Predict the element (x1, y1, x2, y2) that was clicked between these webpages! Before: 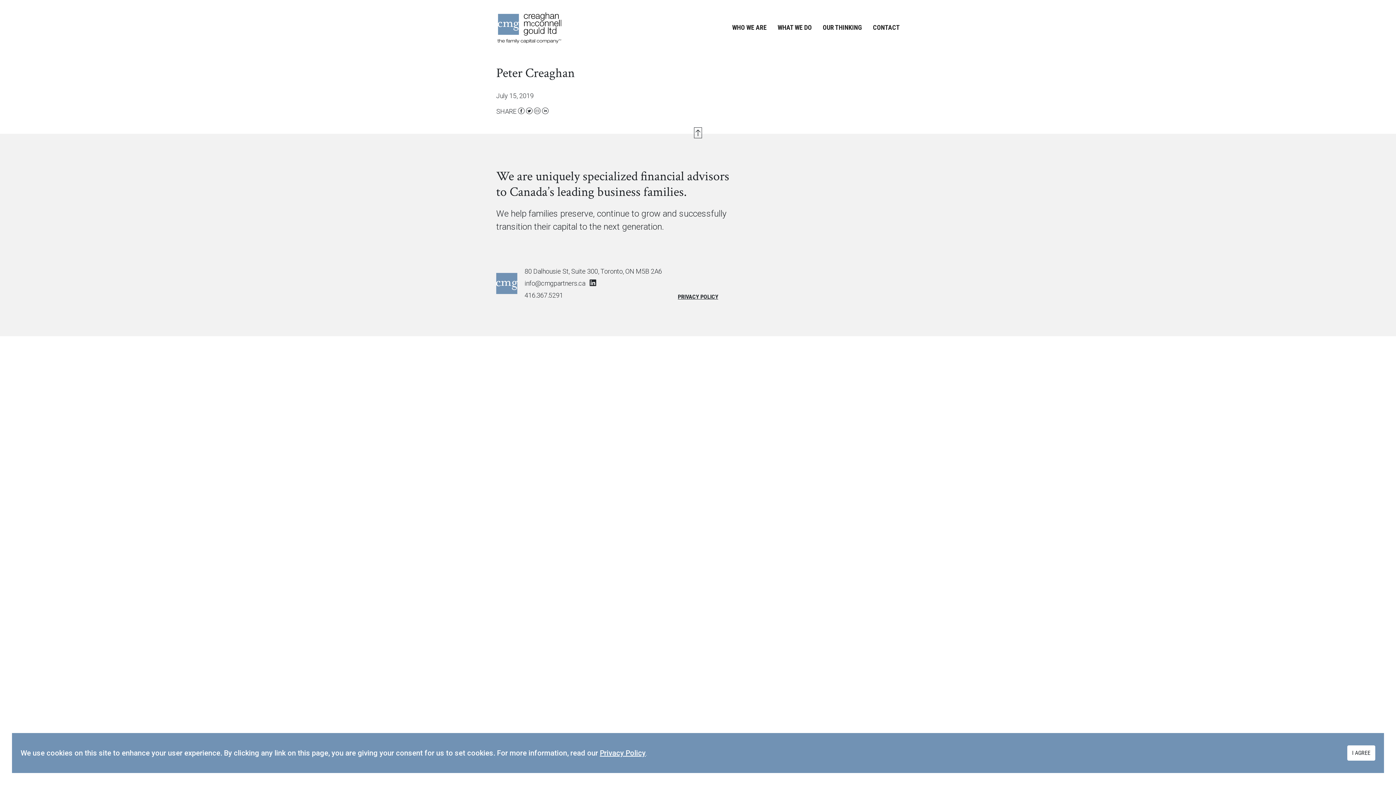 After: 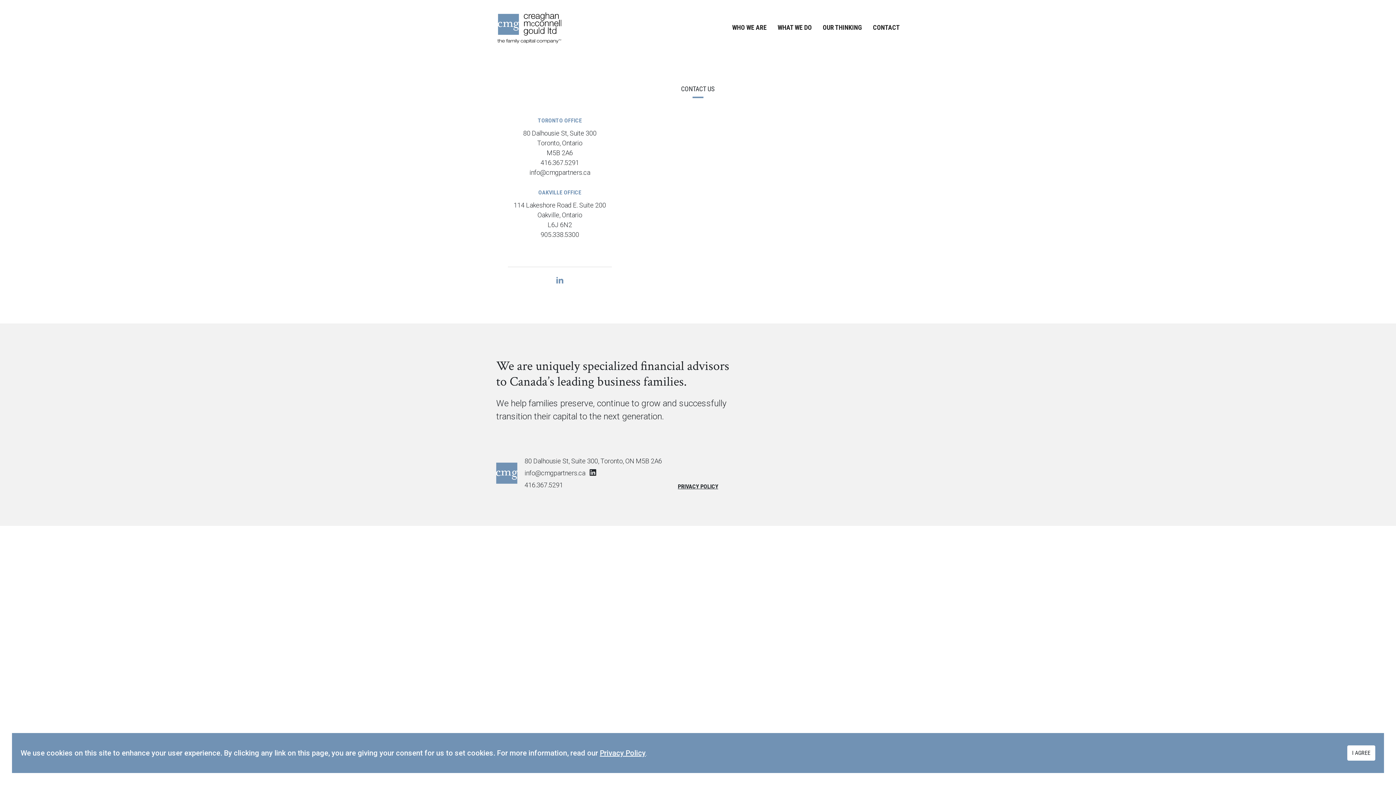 Action: bbox: (873, 23, 900, 31) label: CONTACT